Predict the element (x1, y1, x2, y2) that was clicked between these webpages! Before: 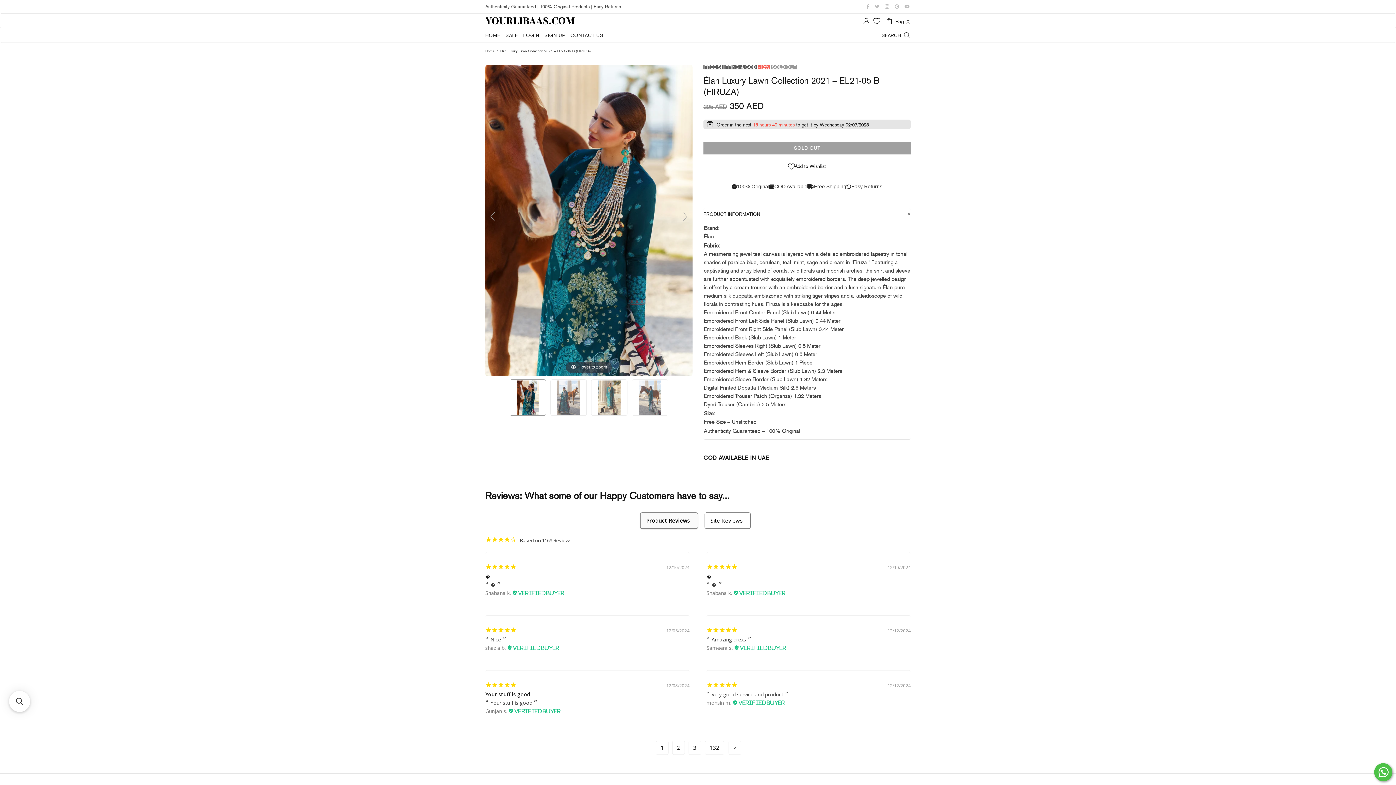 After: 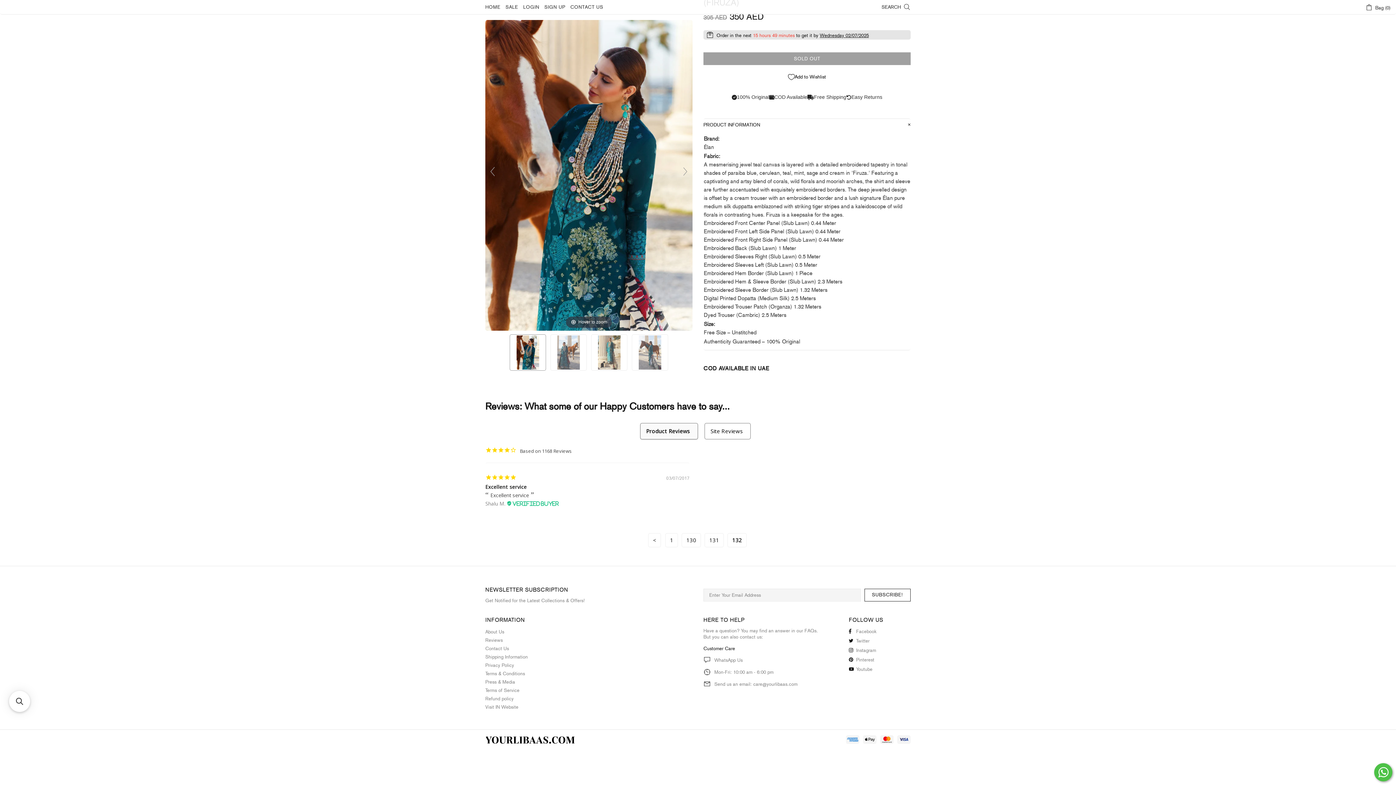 Action: bbox: (705, 741, 724, 755) label: 132